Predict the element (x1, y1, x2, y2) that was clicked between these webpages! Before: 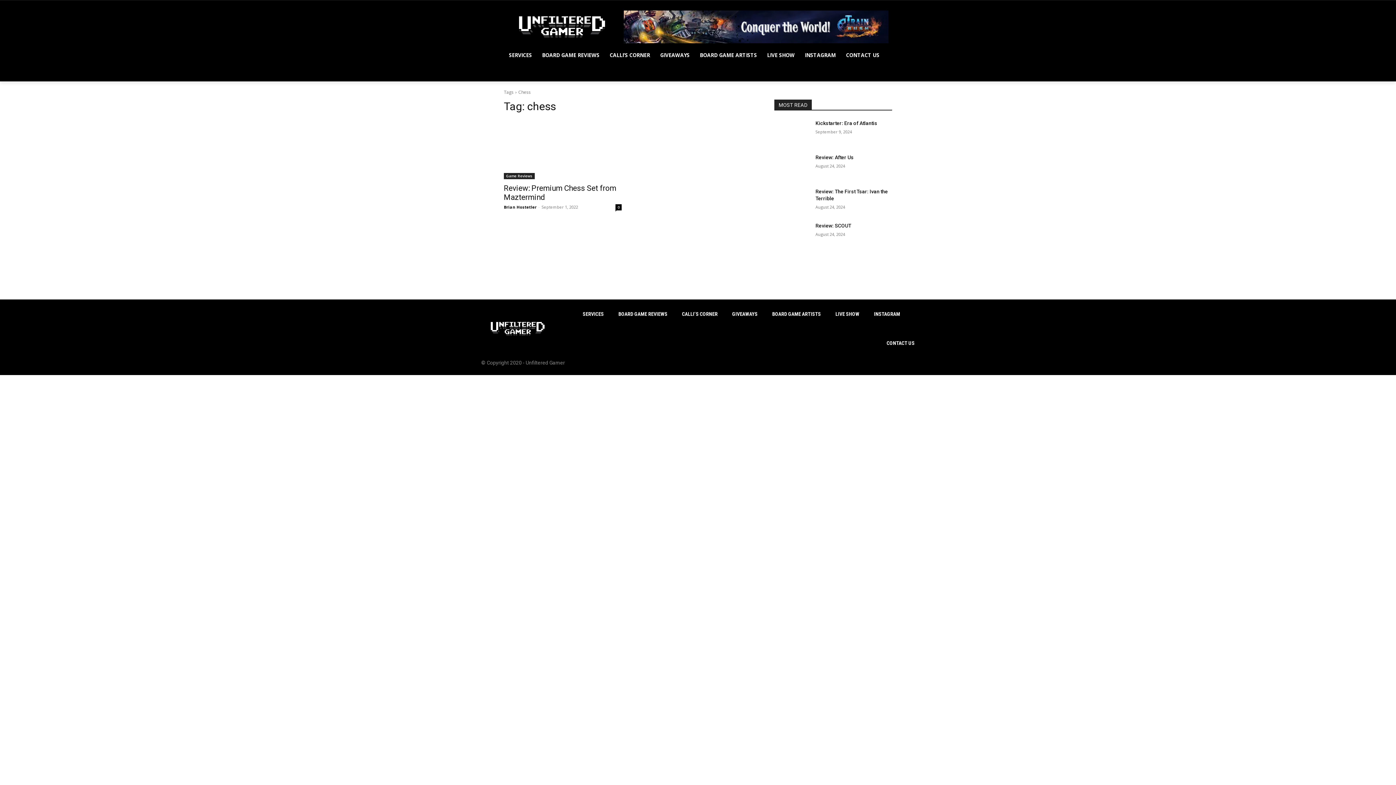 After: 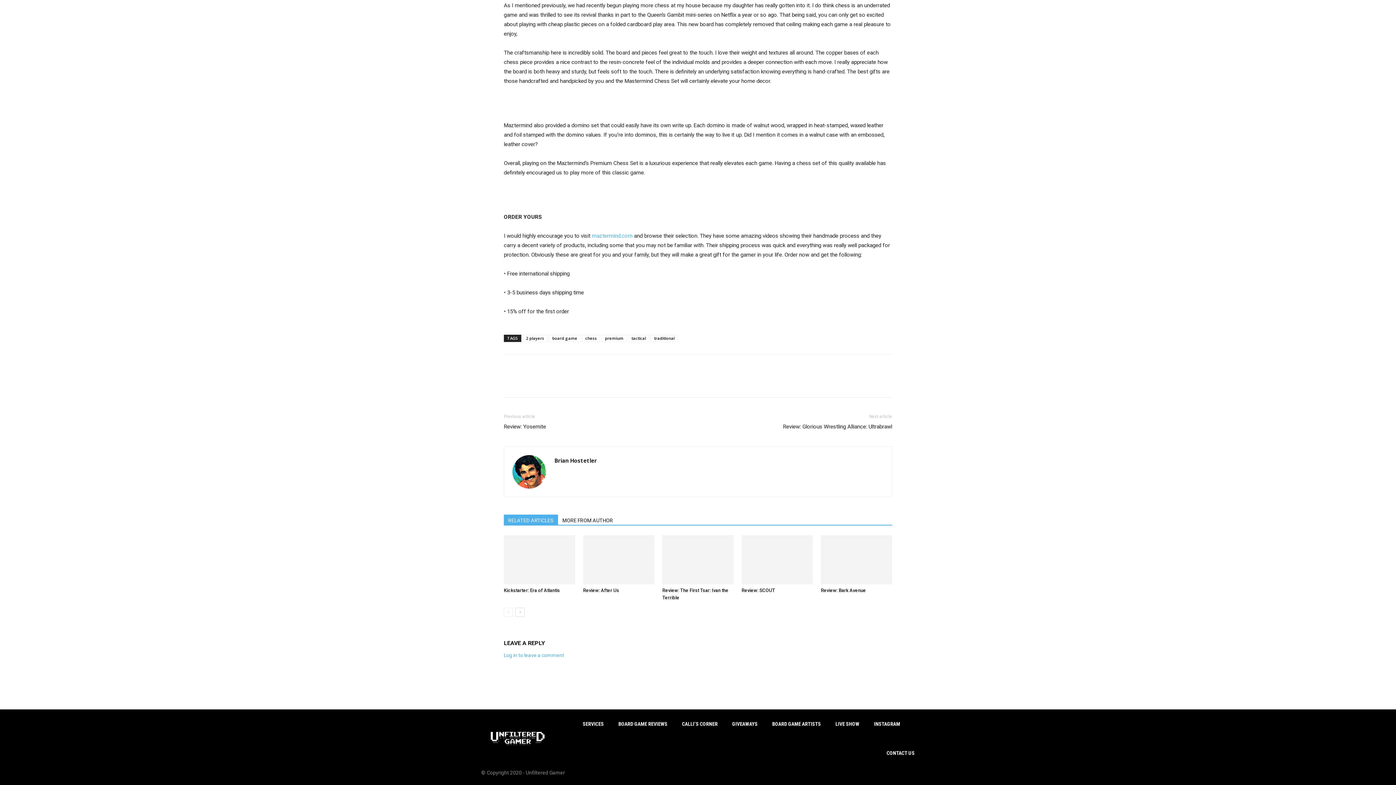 Action: bbox: (615, 204, 621, 210) label: 0